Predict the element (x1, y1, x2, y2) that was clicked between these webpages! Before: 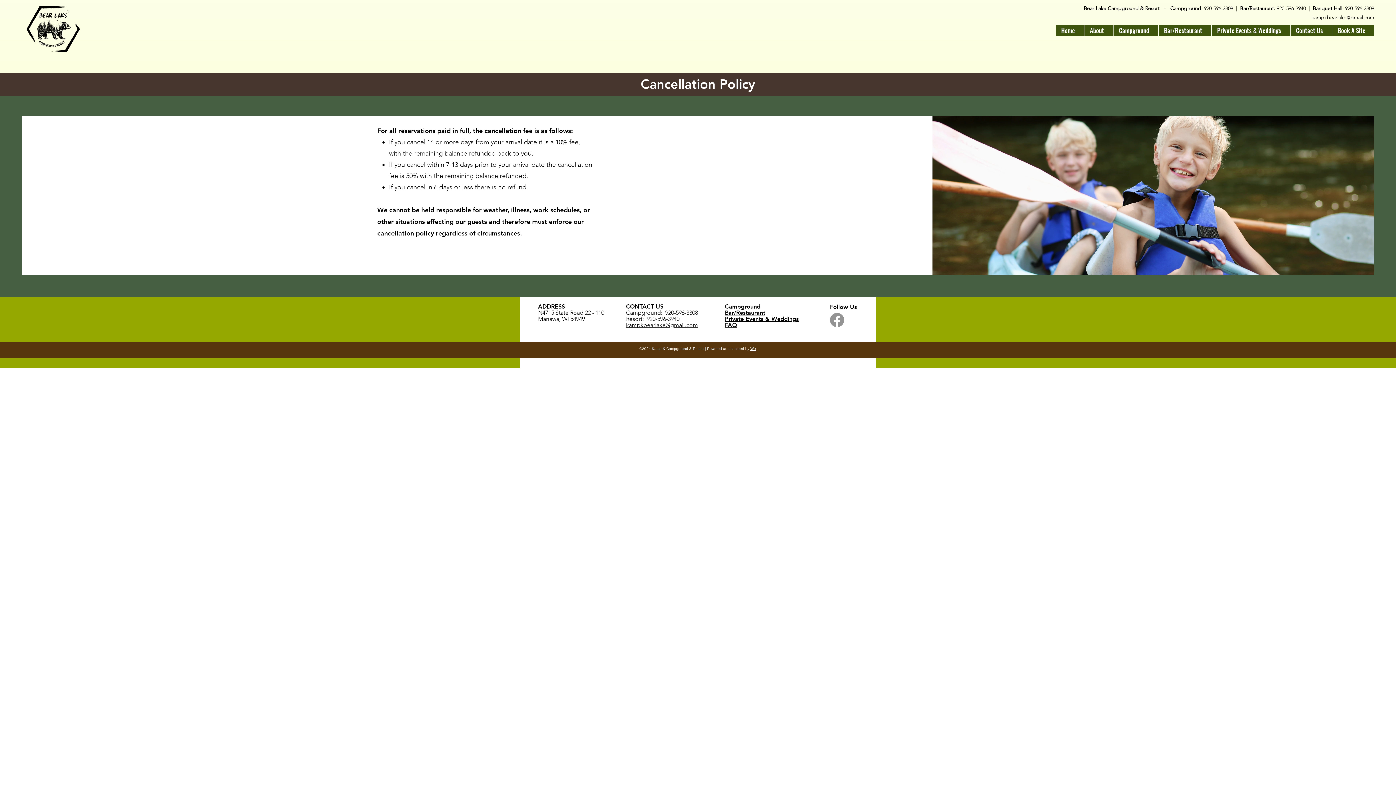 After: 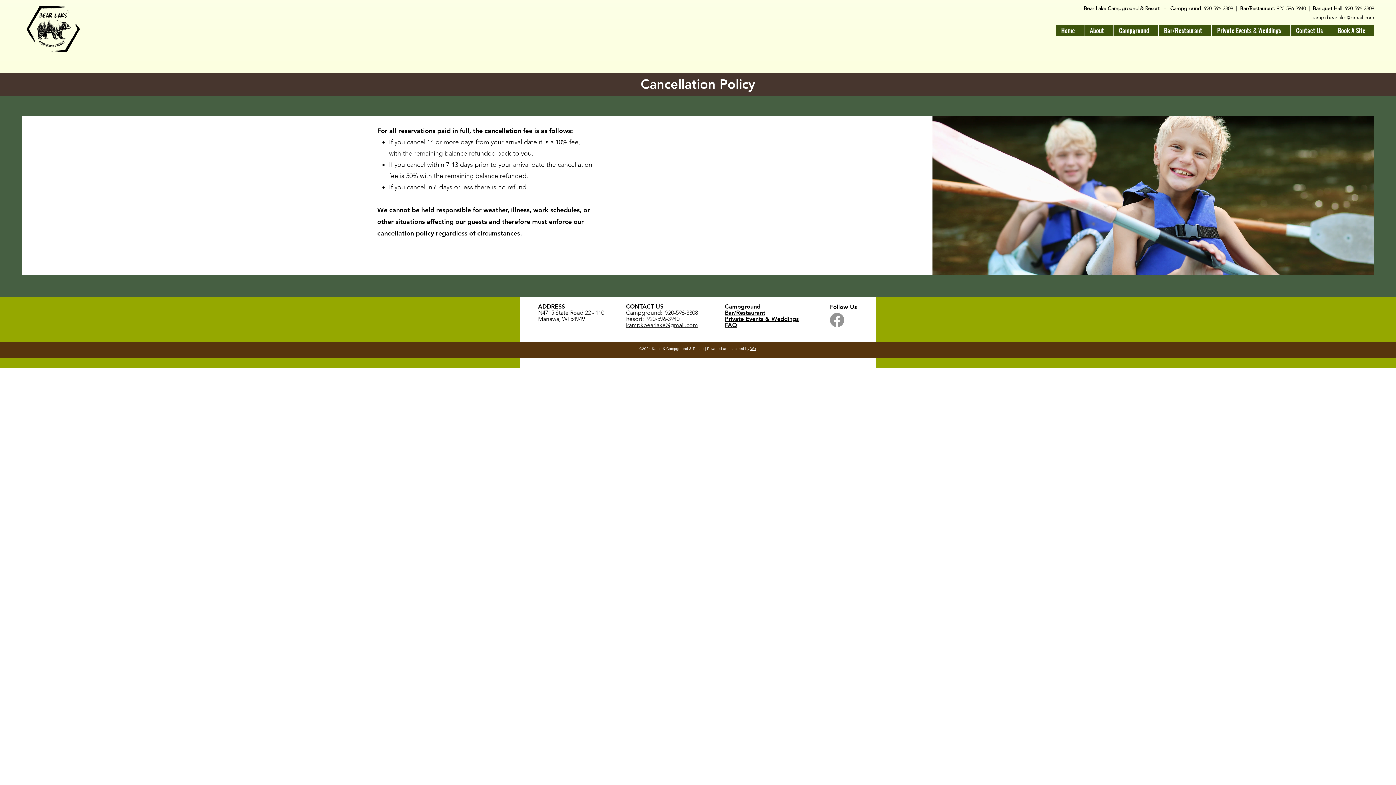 Action: label: About bbox: (1084, 24, 1113, 36)